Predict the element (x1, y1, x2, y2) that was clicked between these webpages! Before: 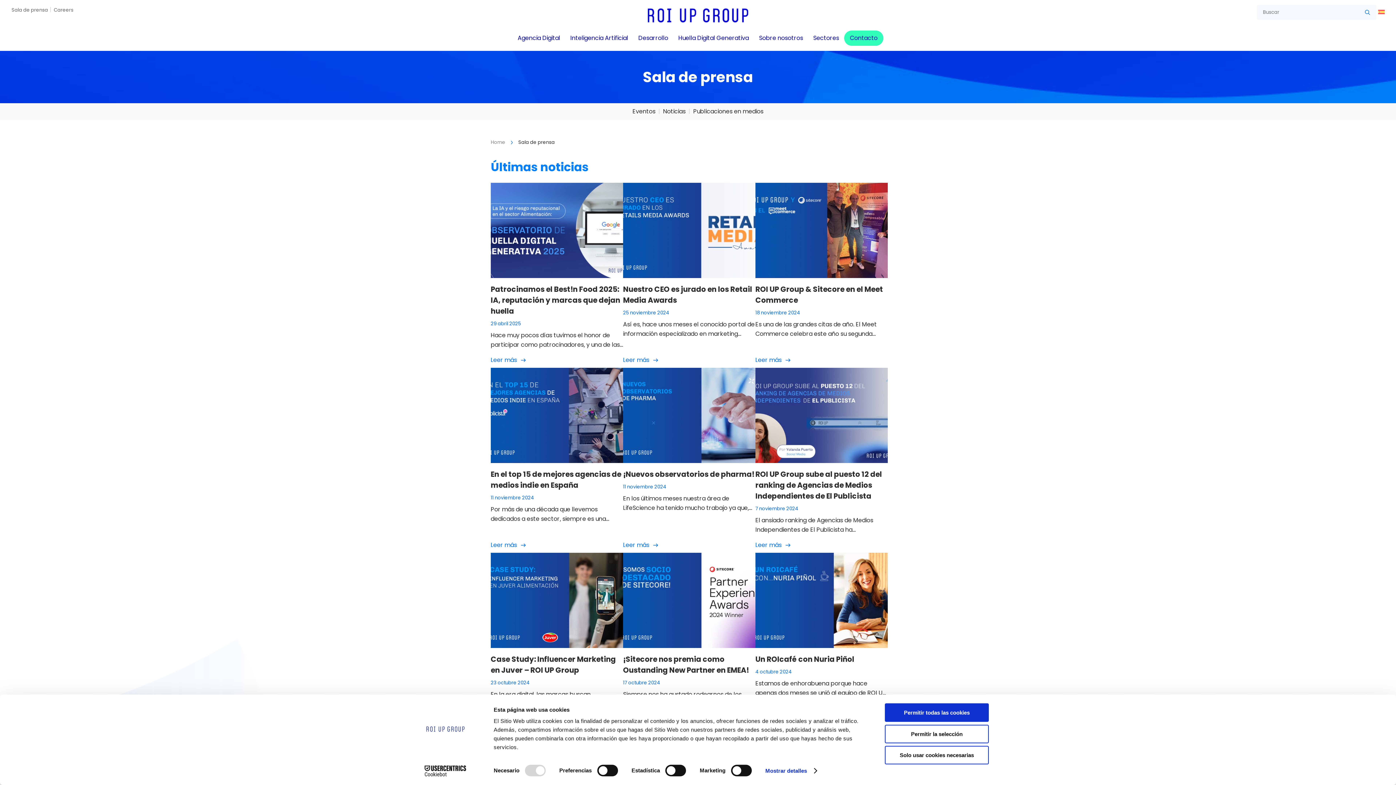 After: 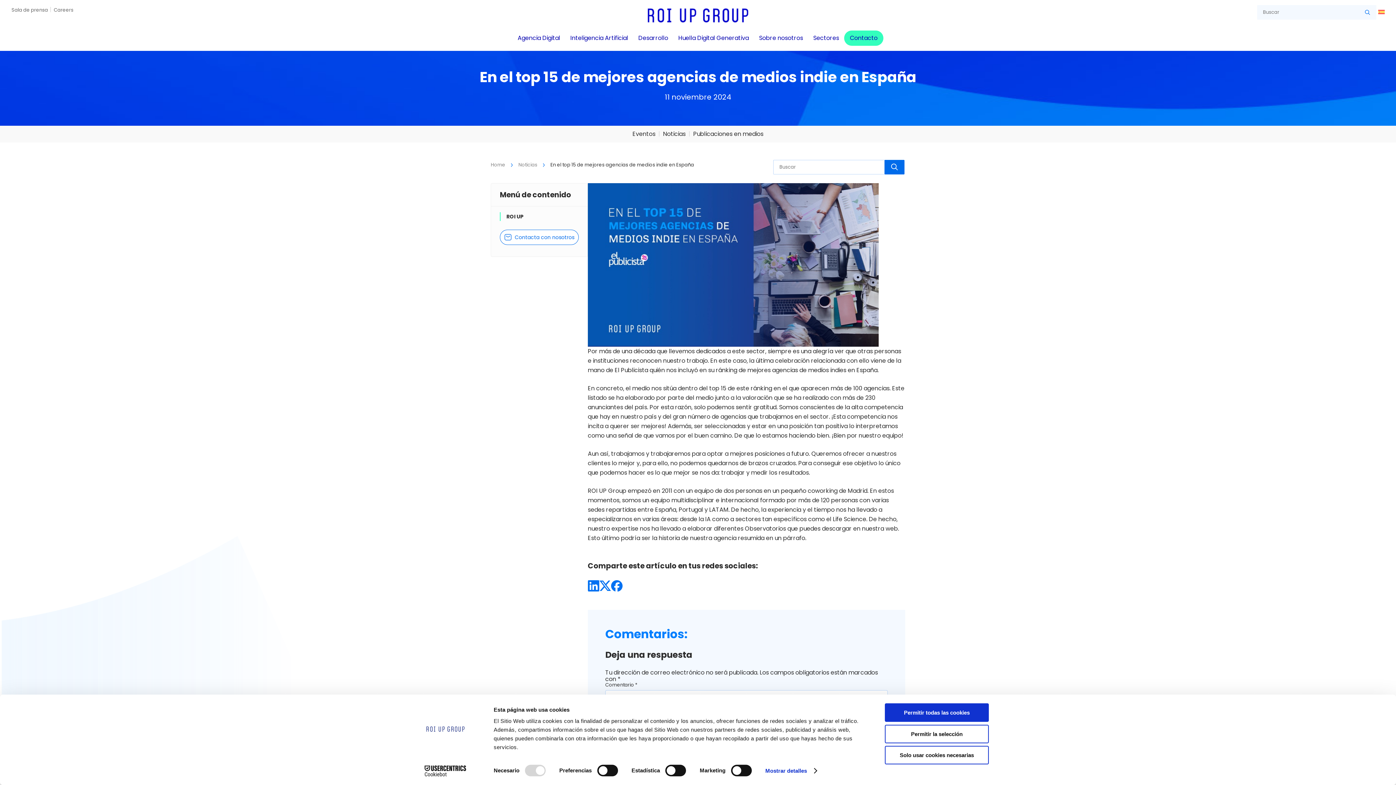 Action: label: Leer más bbox: (490, 537, 623, 553)